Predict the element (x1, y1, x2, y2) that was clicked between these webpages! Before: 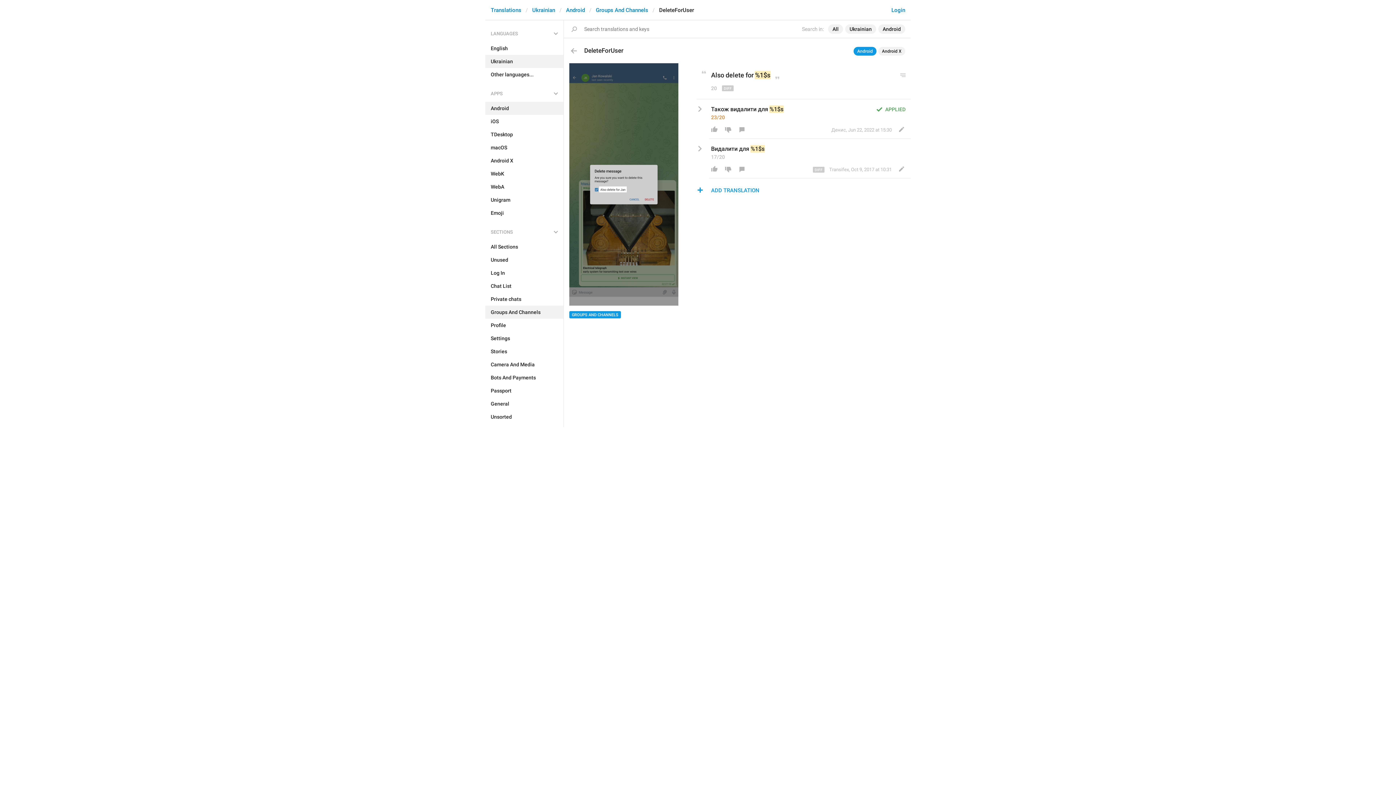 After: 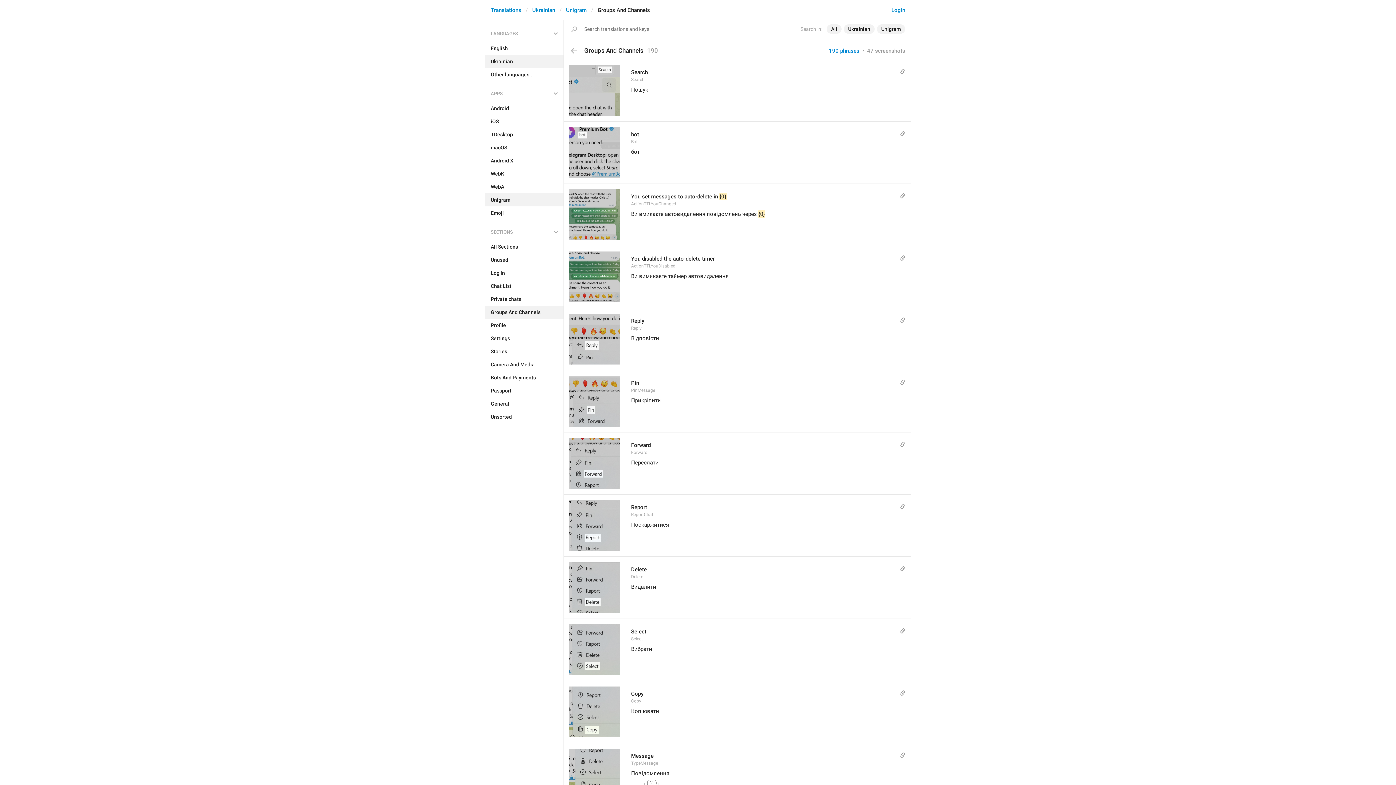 Action: label: Unigram bbox: (485, 193, 563, 206)